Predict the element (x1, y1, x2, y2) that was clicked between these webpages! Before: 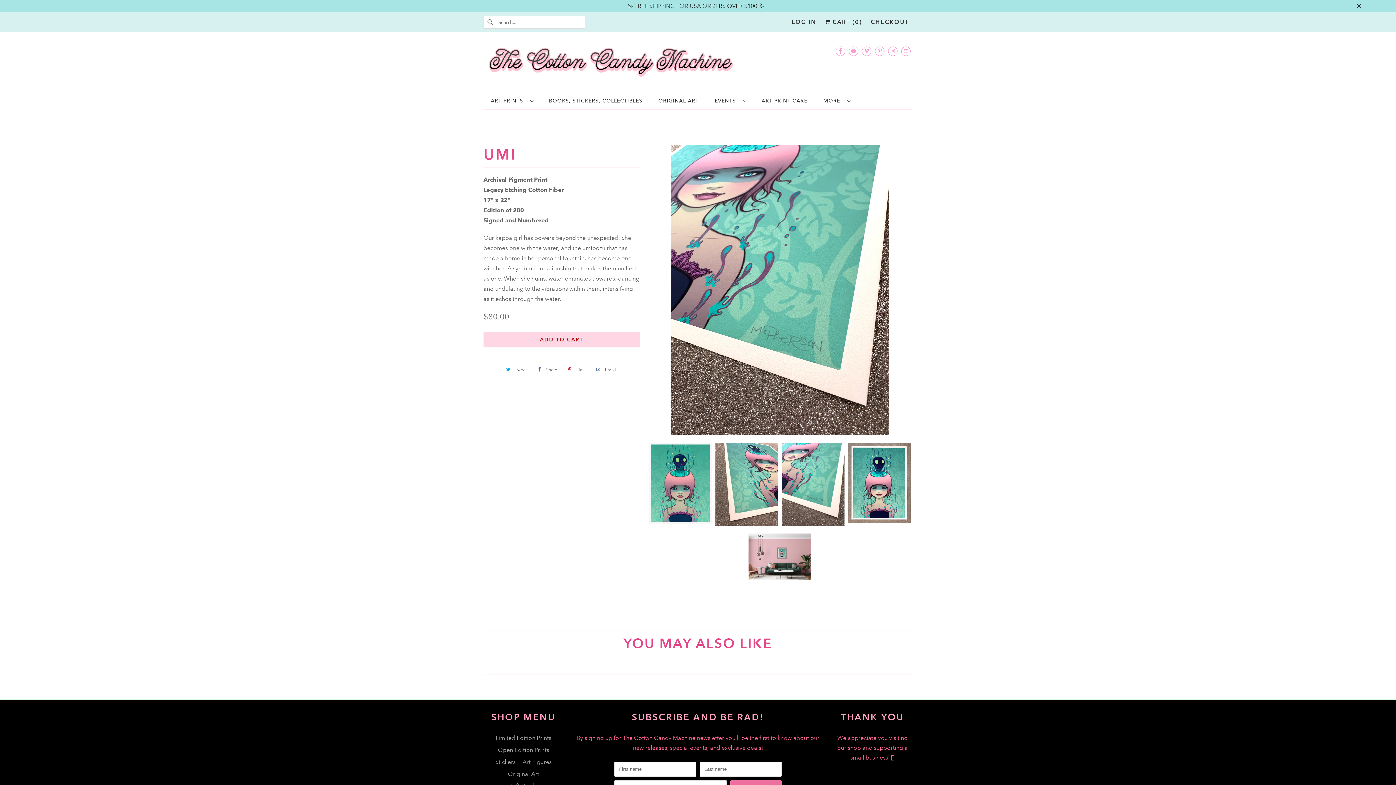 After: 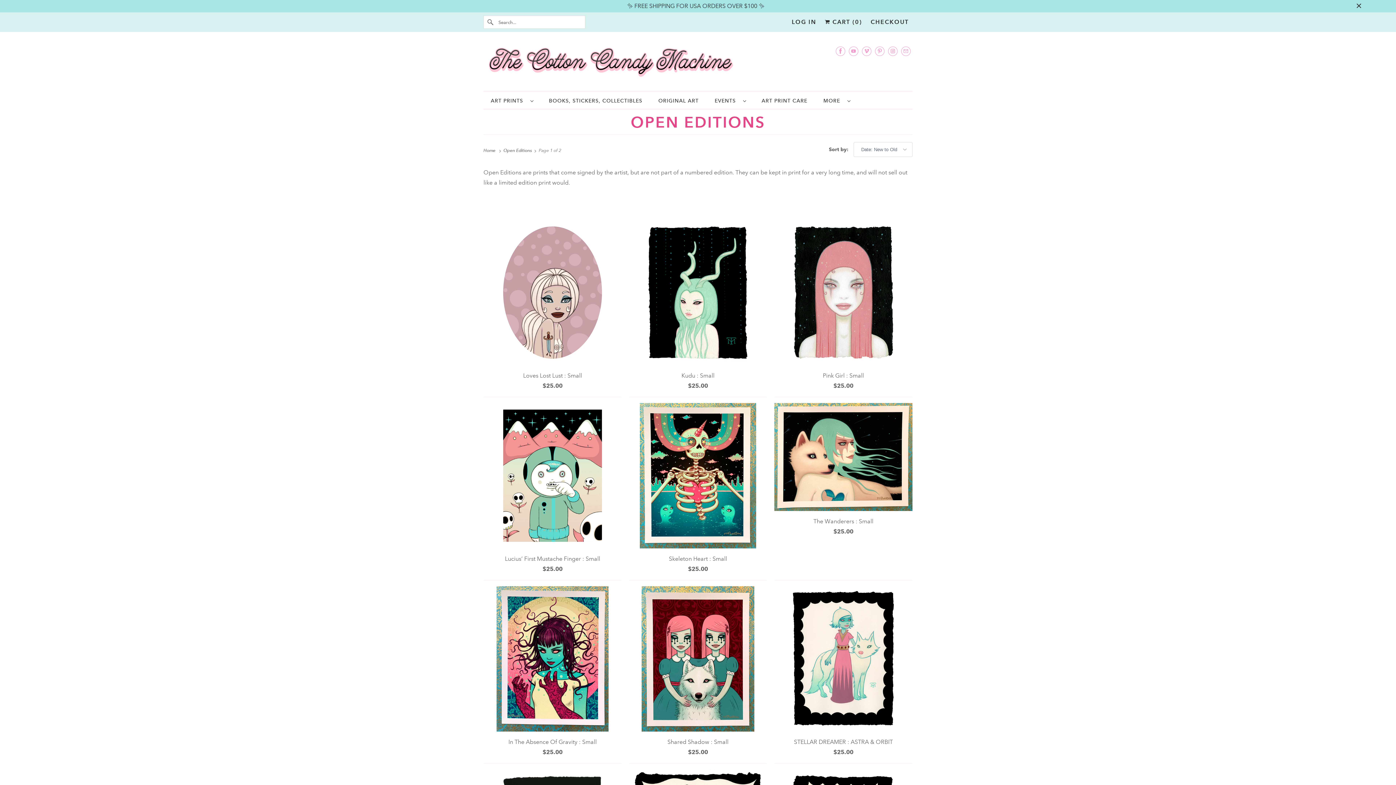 Action: label: Open Edition Prints bbox: (498, 747, 549, 753)